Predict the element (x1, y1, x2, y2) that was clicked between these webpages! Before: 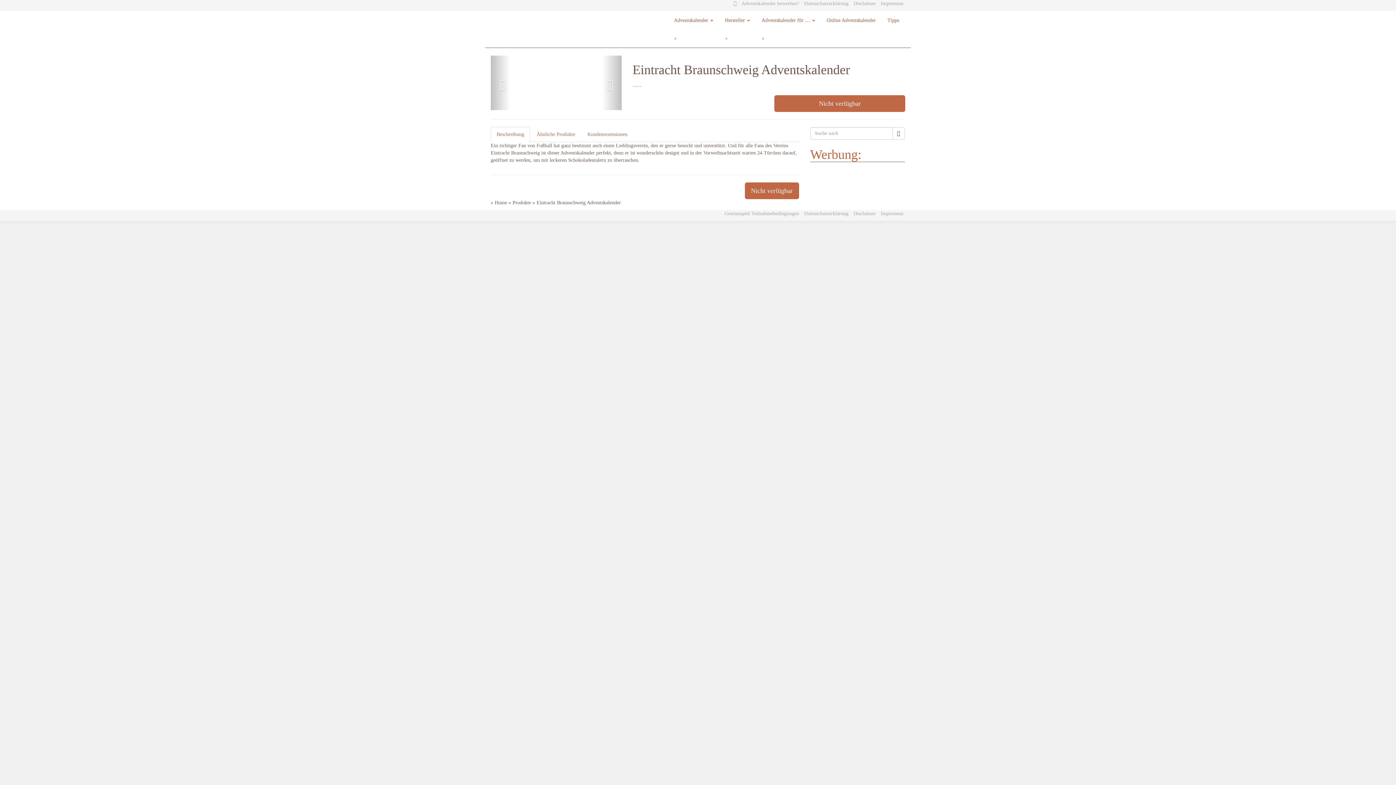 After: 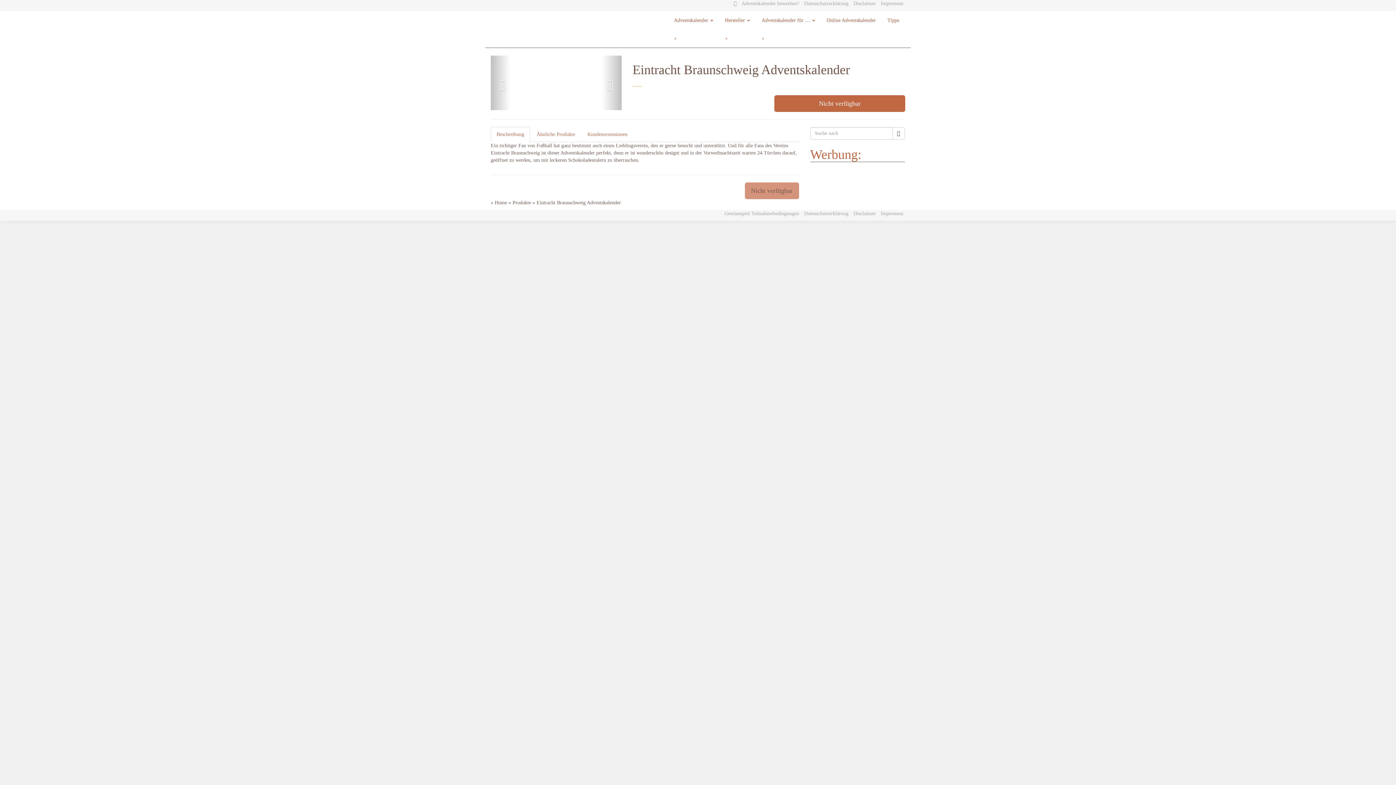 Action: label: Nicht verfügbar bbox: (744, 182, 799, 199)